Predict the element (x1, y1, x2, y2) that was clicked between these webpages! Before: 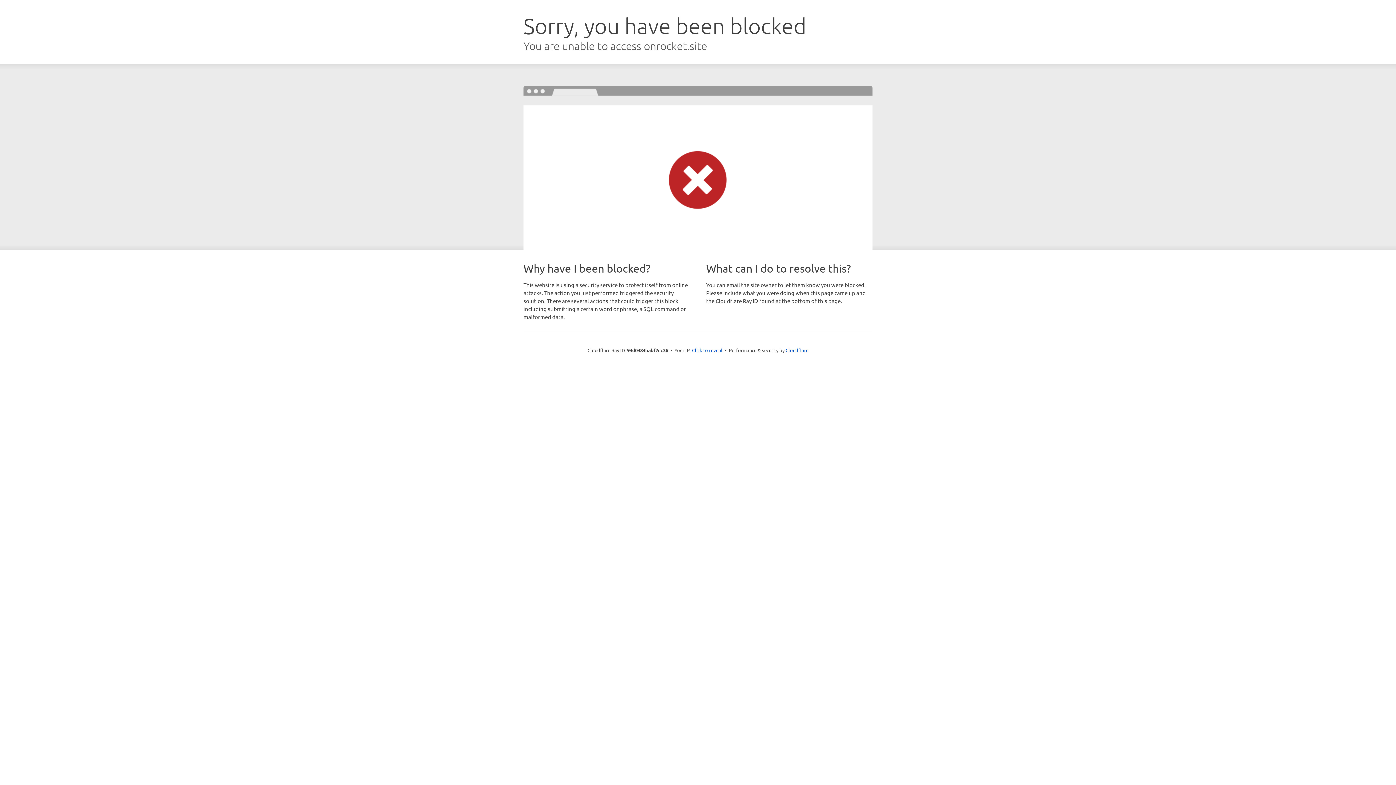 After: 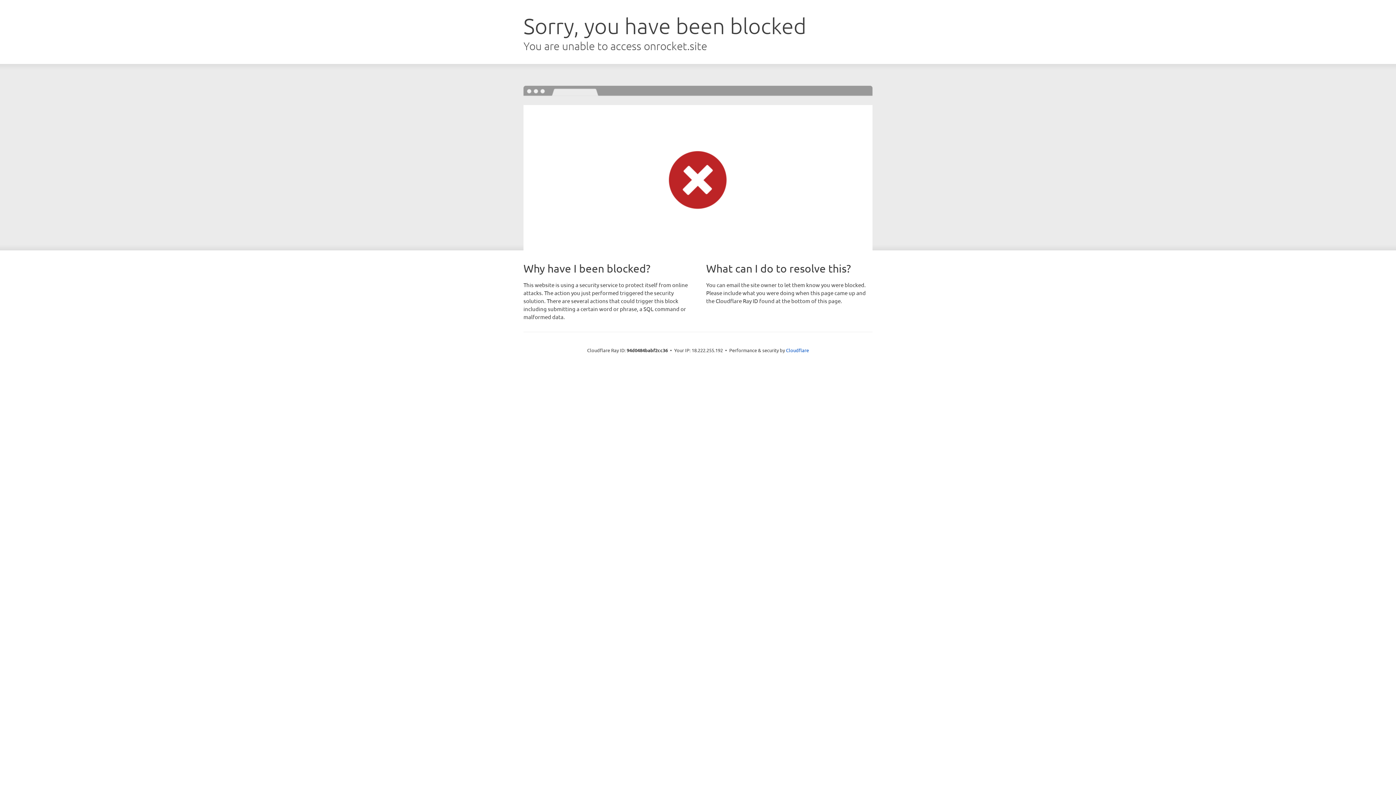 Action: label: Click to reveal bbox: (692, 346, 722, 353)